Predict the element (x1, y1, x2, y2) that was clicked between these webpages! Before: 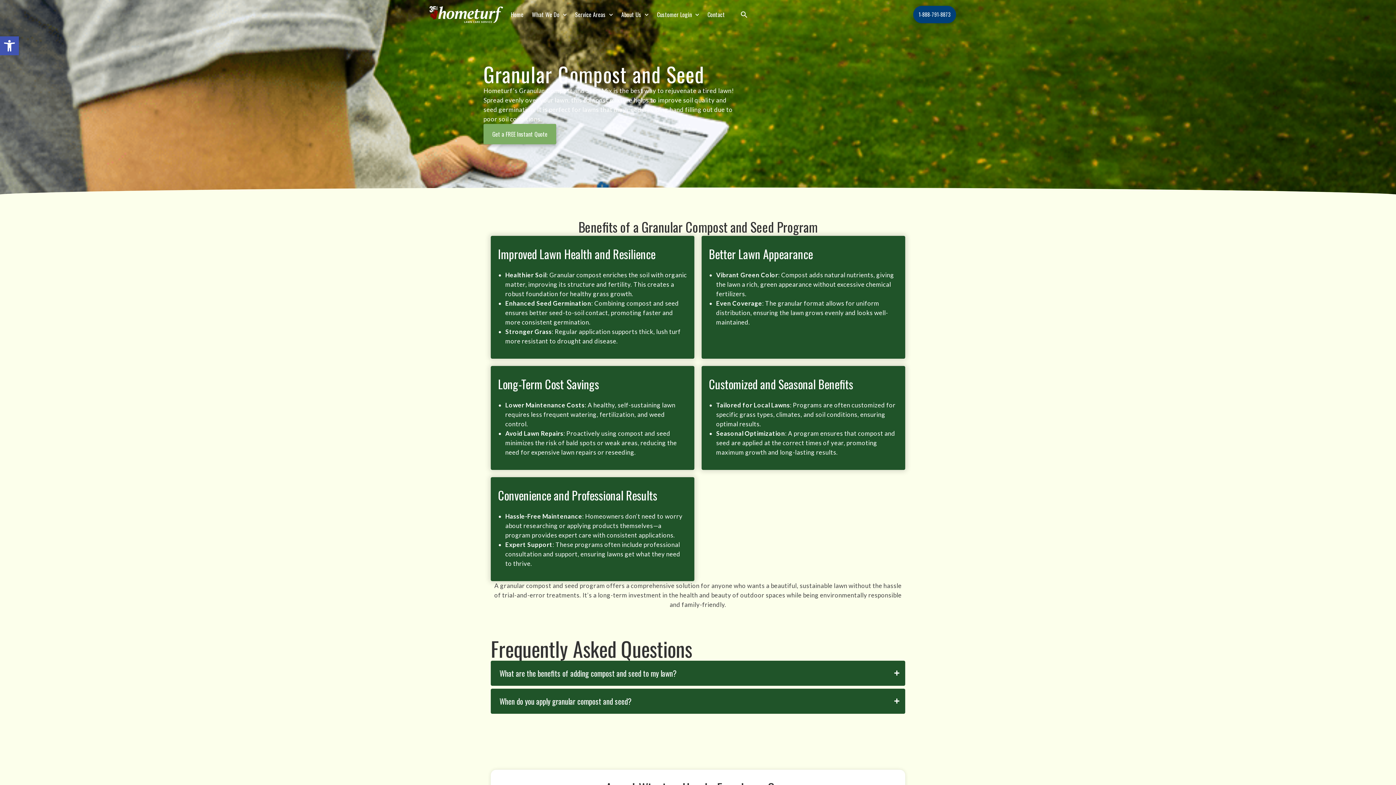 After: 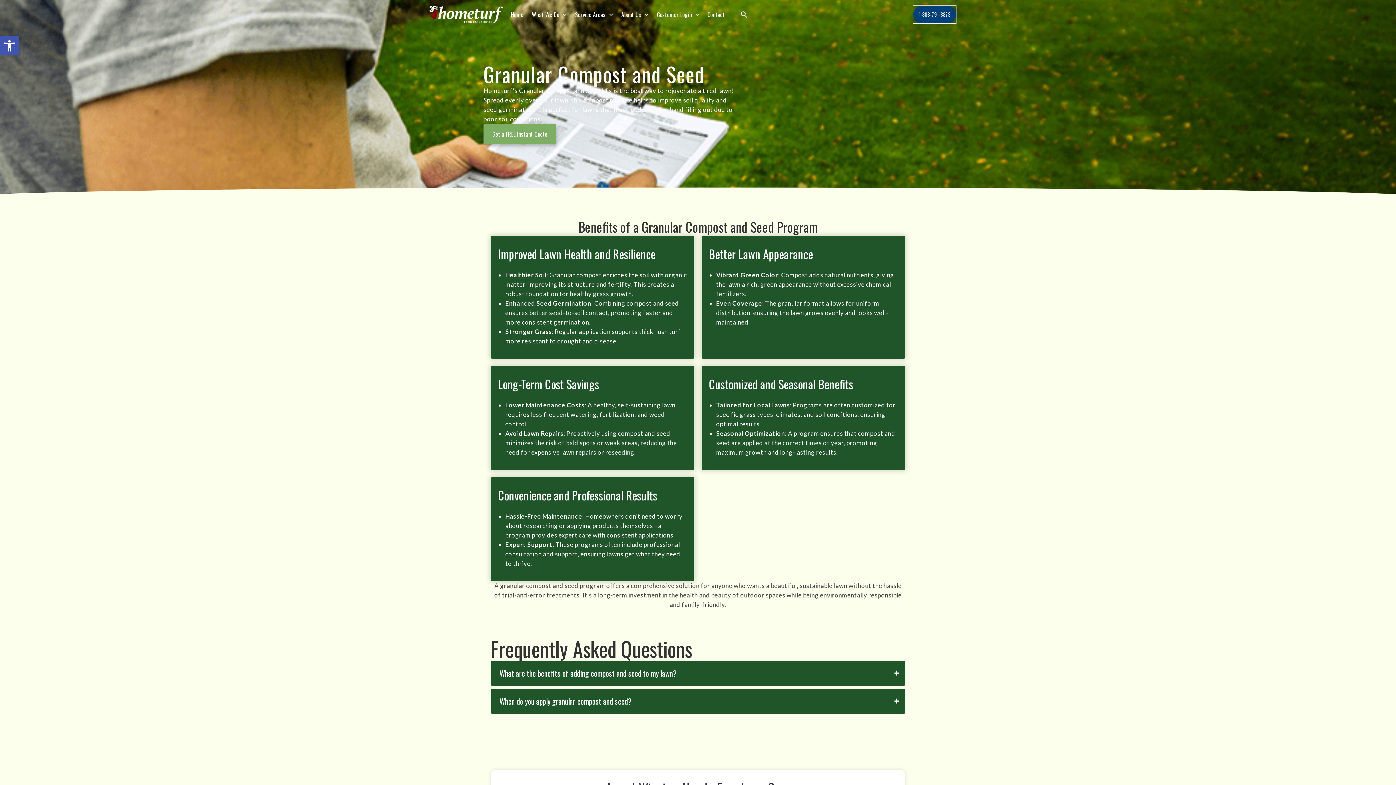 Action: label: 1-888-791-8873 bbox: (913, 5, 956, 23)